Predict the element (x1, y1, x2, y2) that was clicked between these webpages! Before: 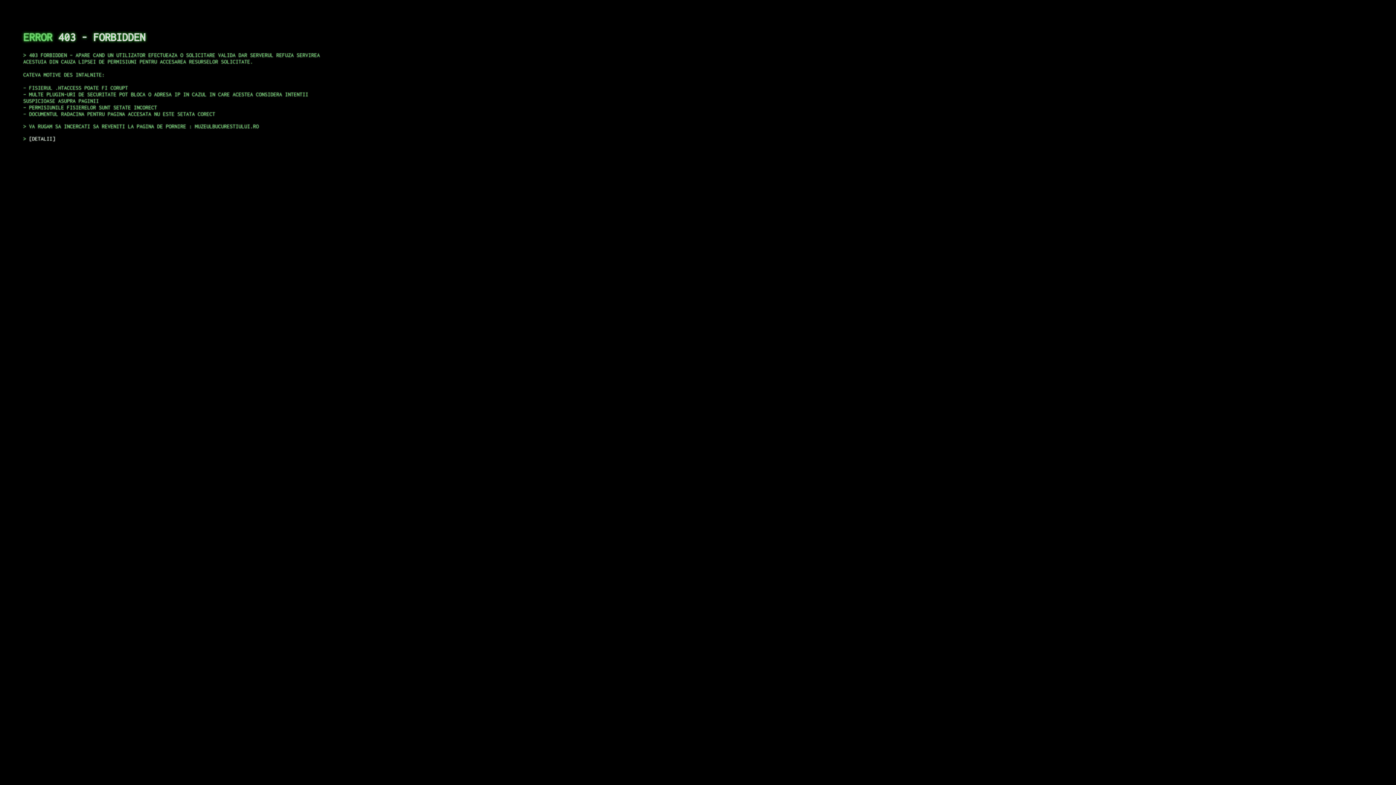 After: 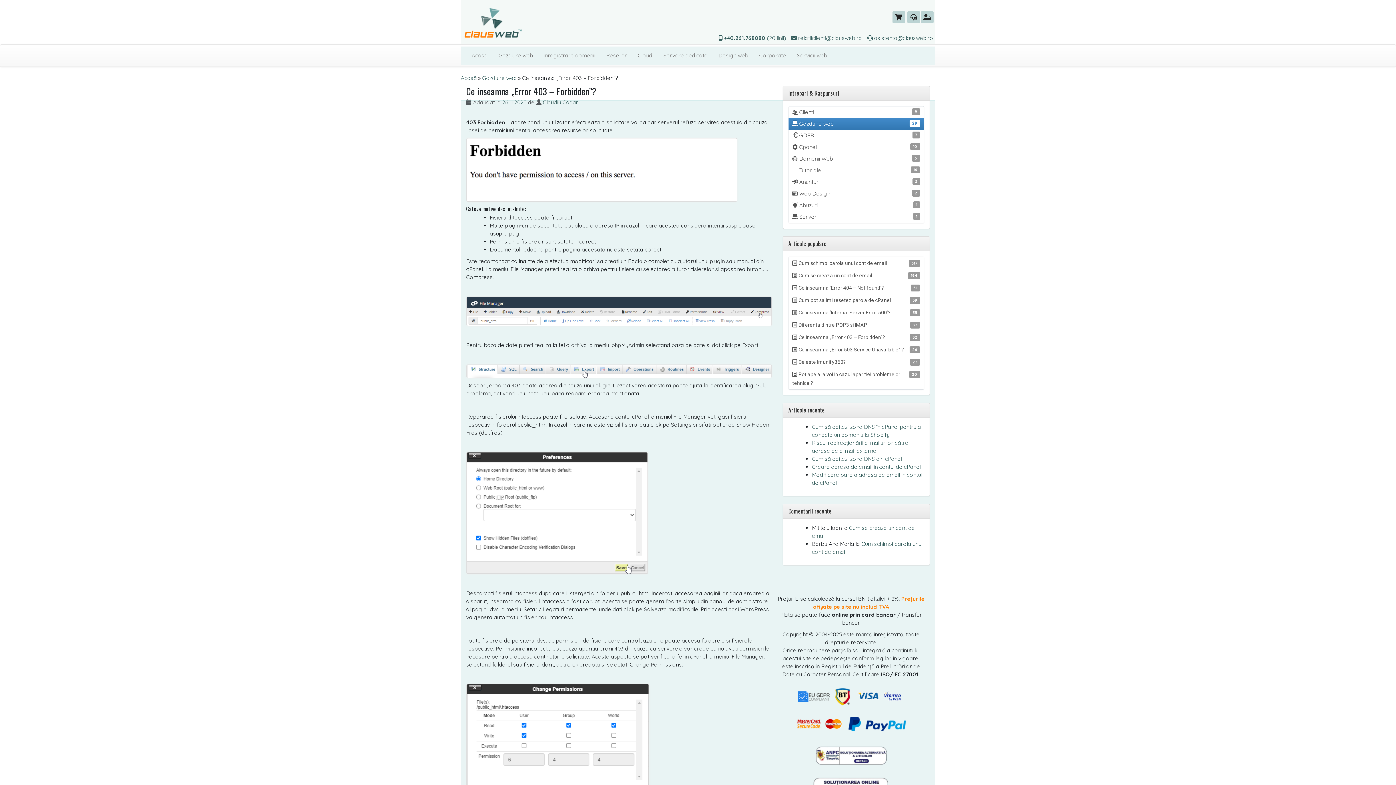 Action: bbox: (29, 135, 55, 141) label: DETALII